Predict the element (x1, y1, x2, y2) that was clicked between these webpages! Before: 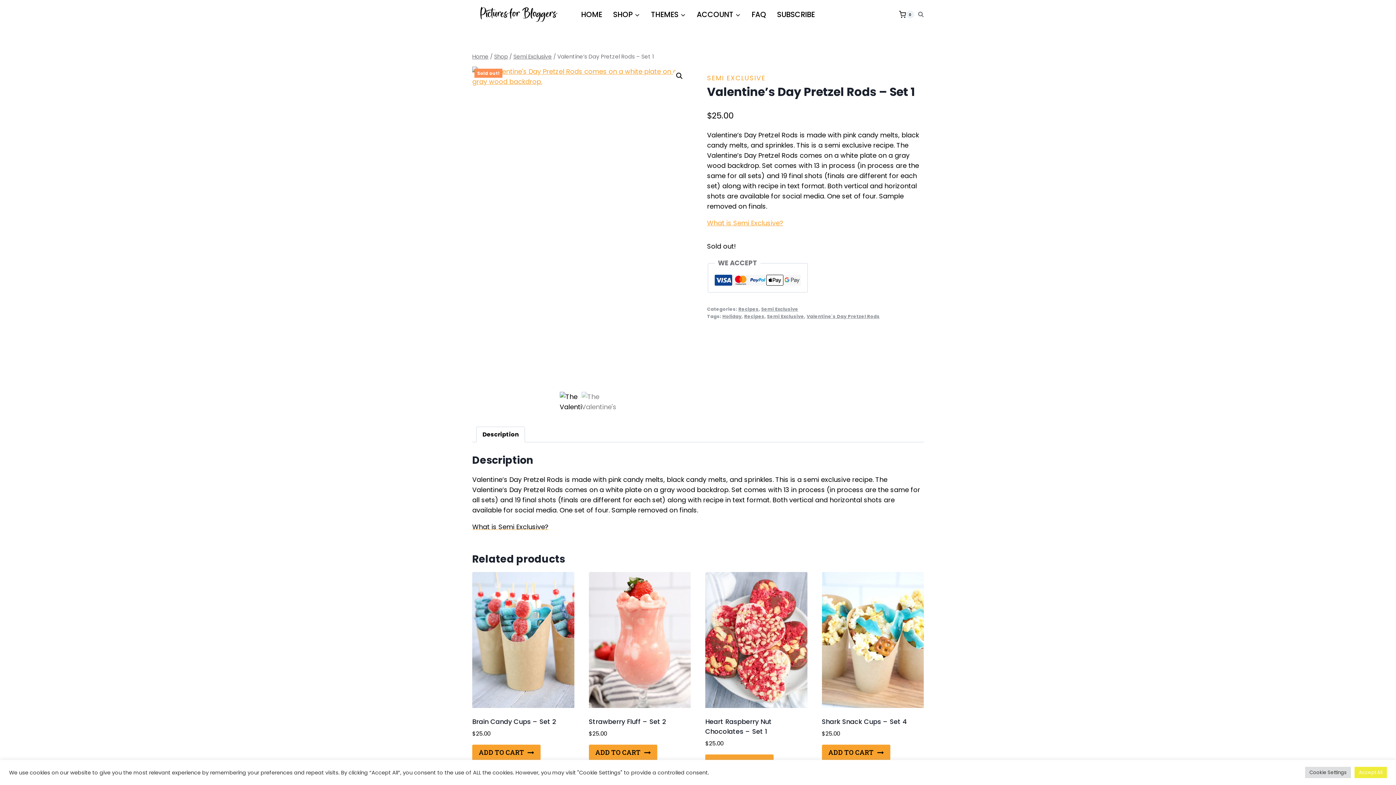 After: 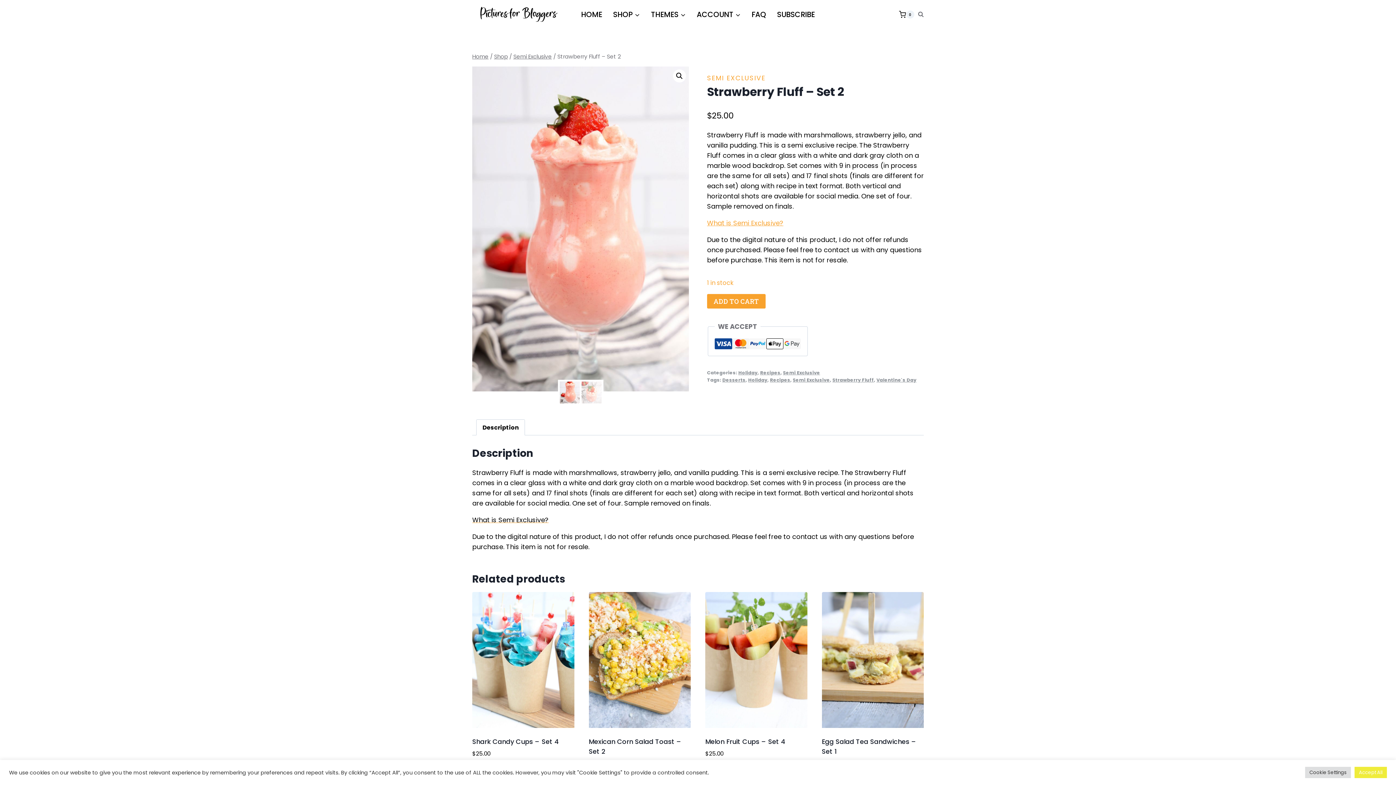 Action: label: Strawberry Fluff – Set 2 bbox: (588, 717, 666, 726)